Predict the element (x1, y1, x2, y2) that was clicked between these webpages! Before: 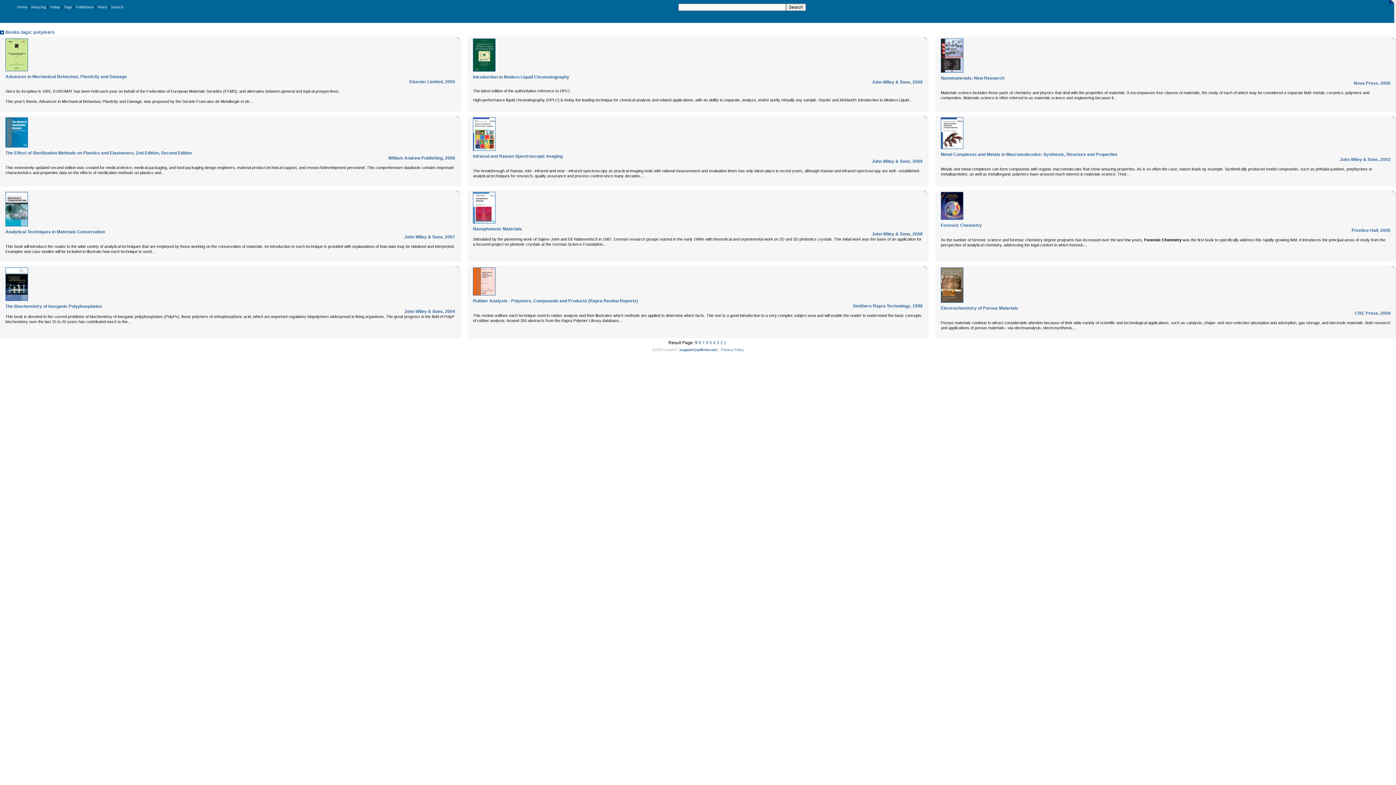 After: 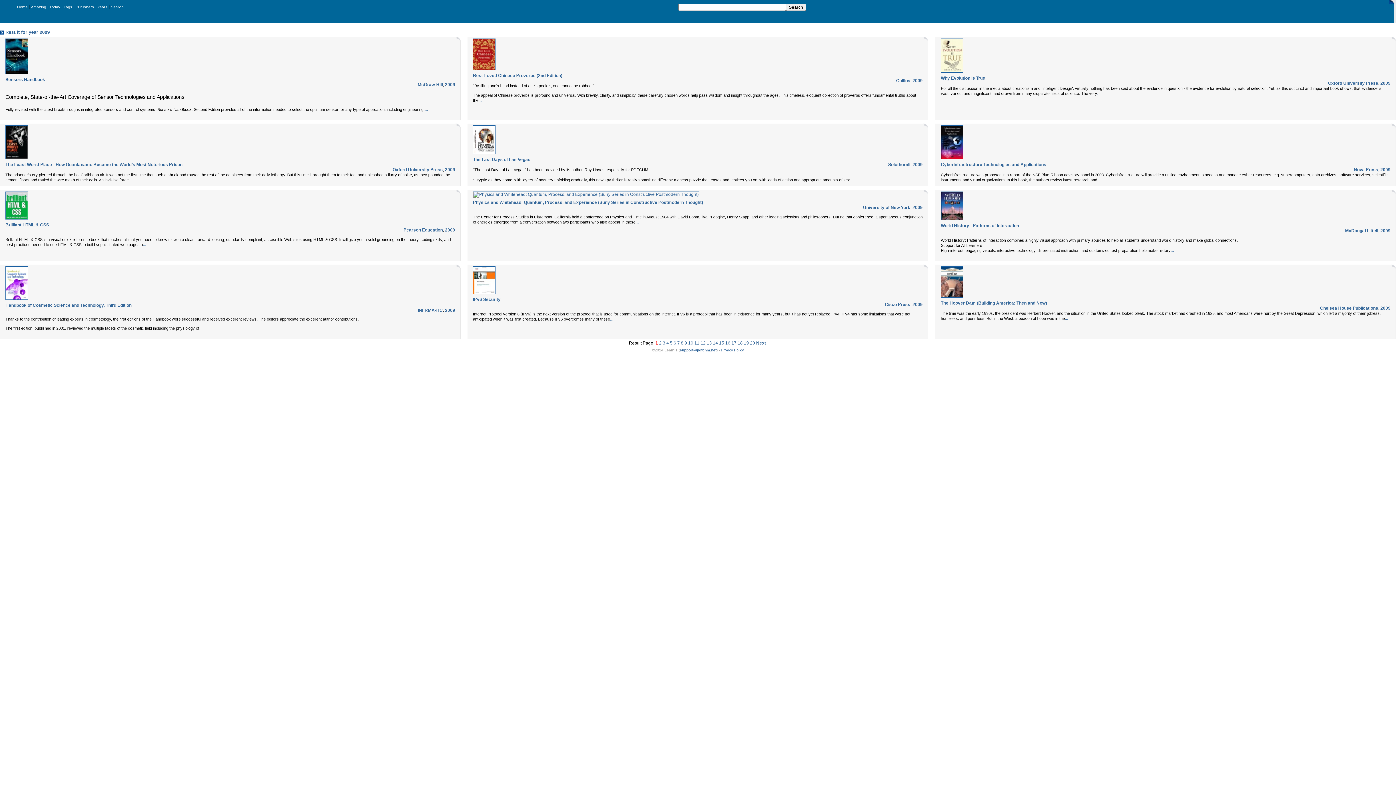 Action: label: 2009 bbox: (1380, 310, 1390, 316)